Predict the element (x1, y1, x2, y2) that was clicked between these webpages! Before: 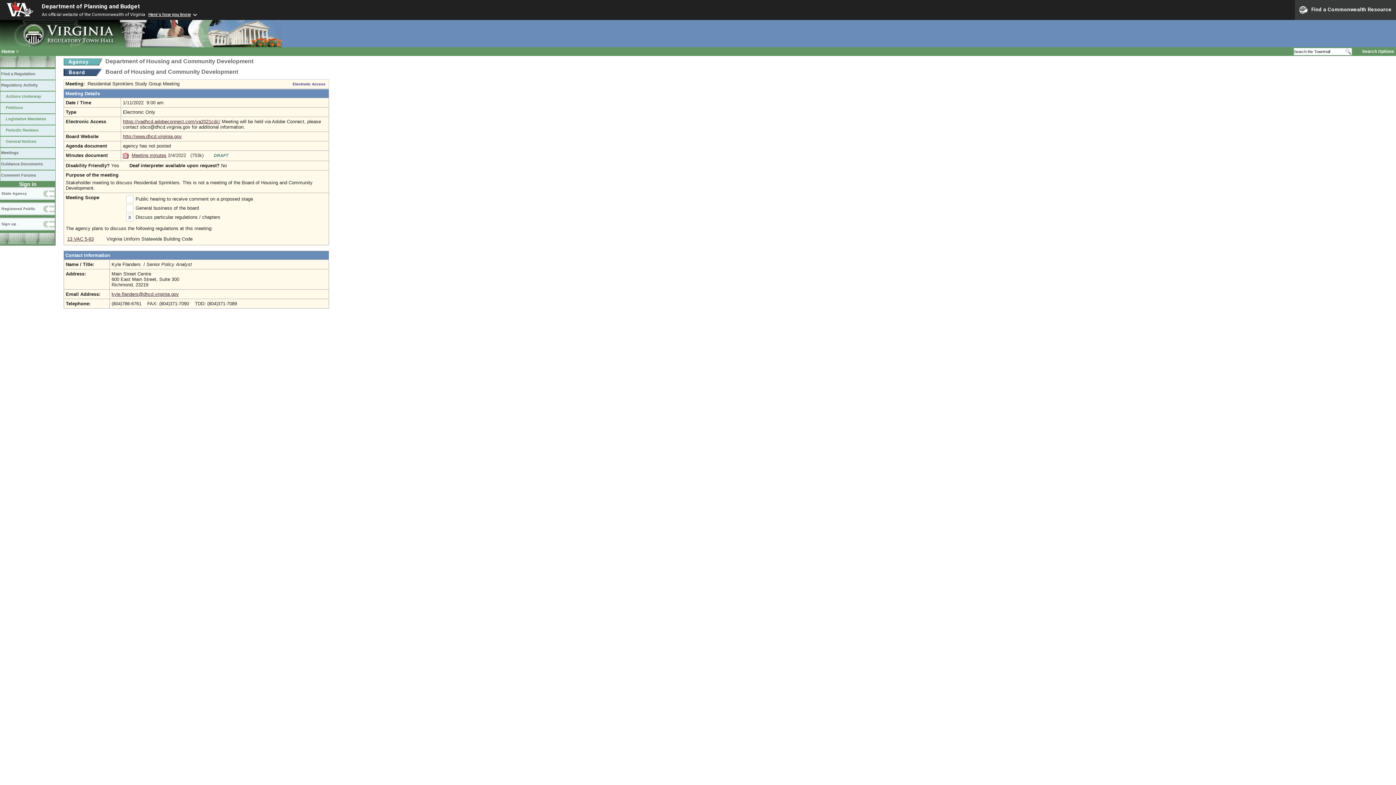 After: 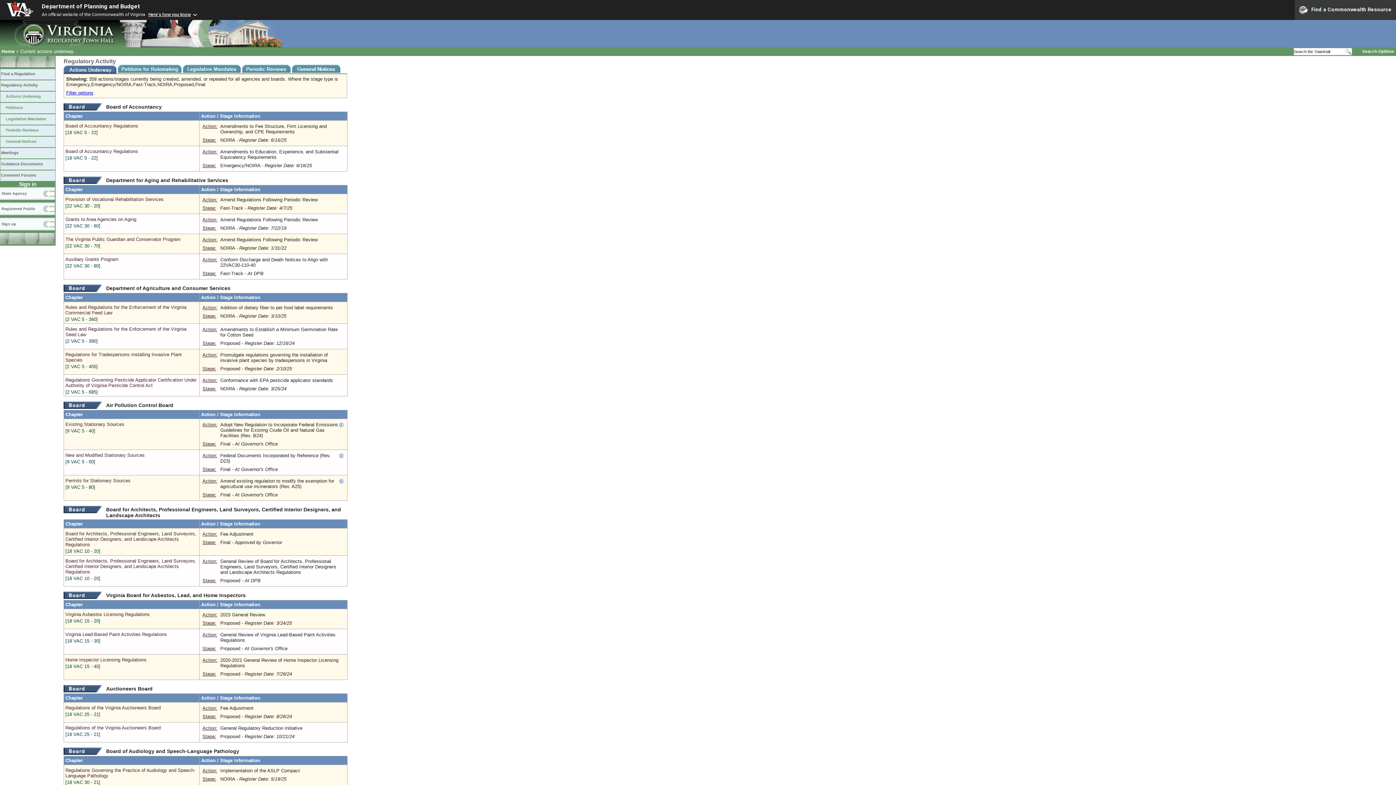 Action: label: Regulatory Activity bbox: (0, 80, 55, 91)